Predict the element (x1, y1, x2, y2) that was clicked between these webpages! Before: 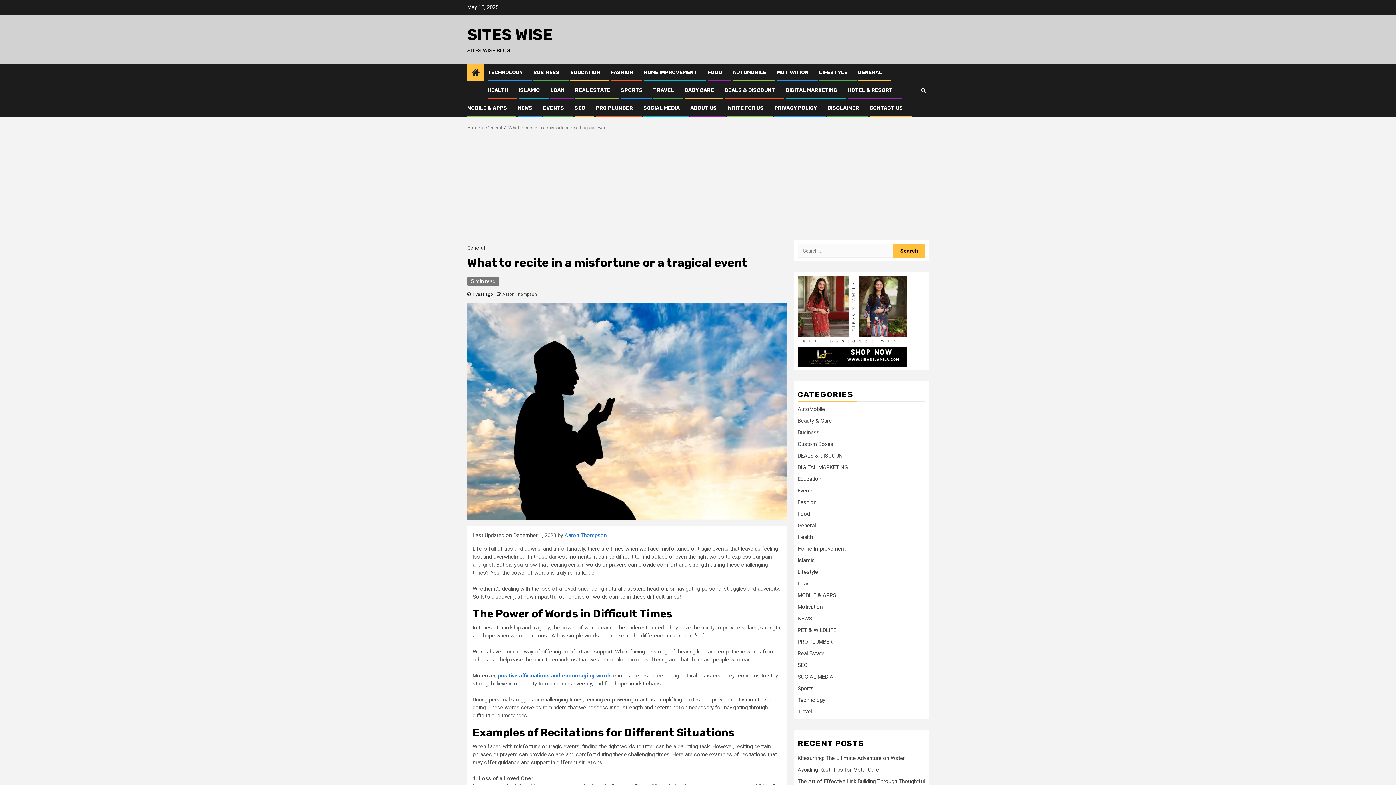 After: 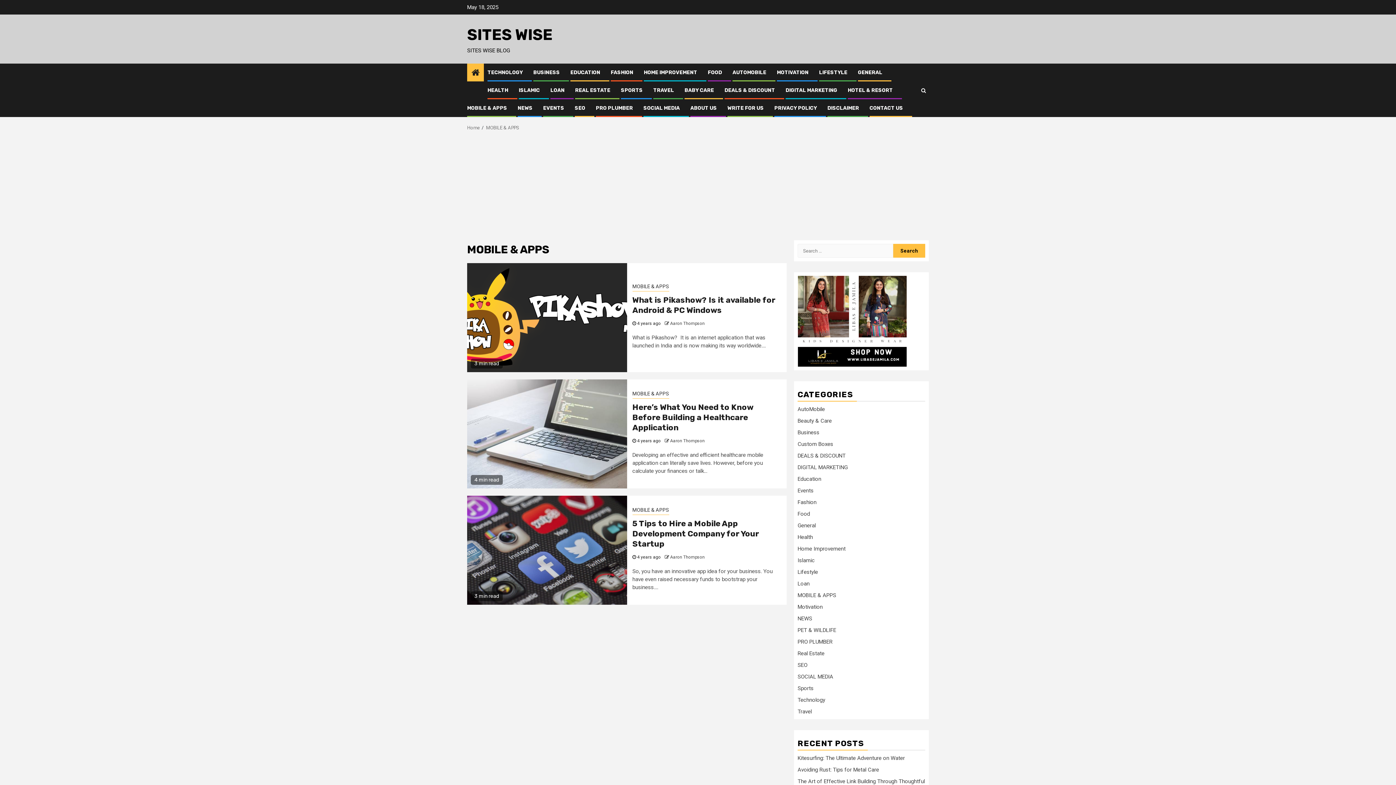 Action: bbox: (467, 105, 507, 111) label: MOBILE & APPS